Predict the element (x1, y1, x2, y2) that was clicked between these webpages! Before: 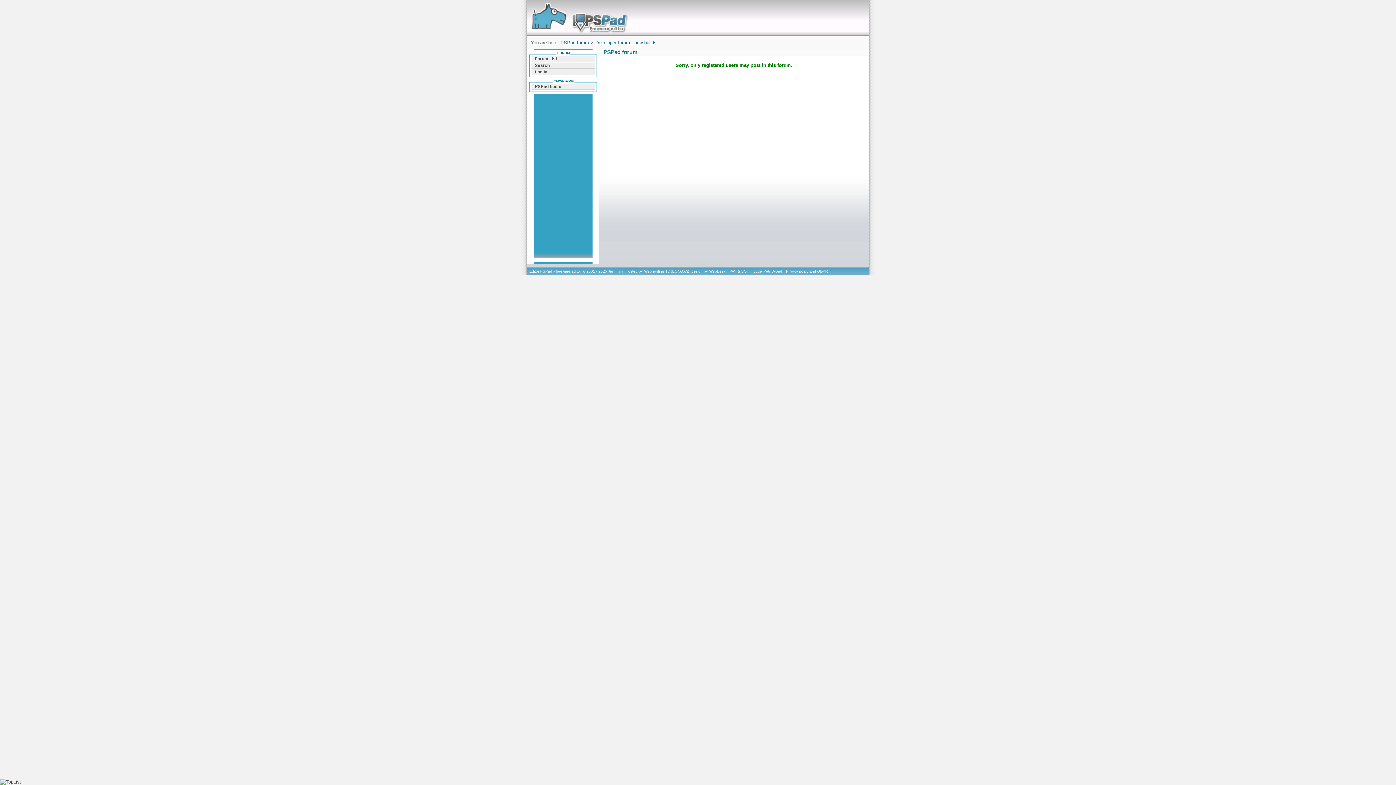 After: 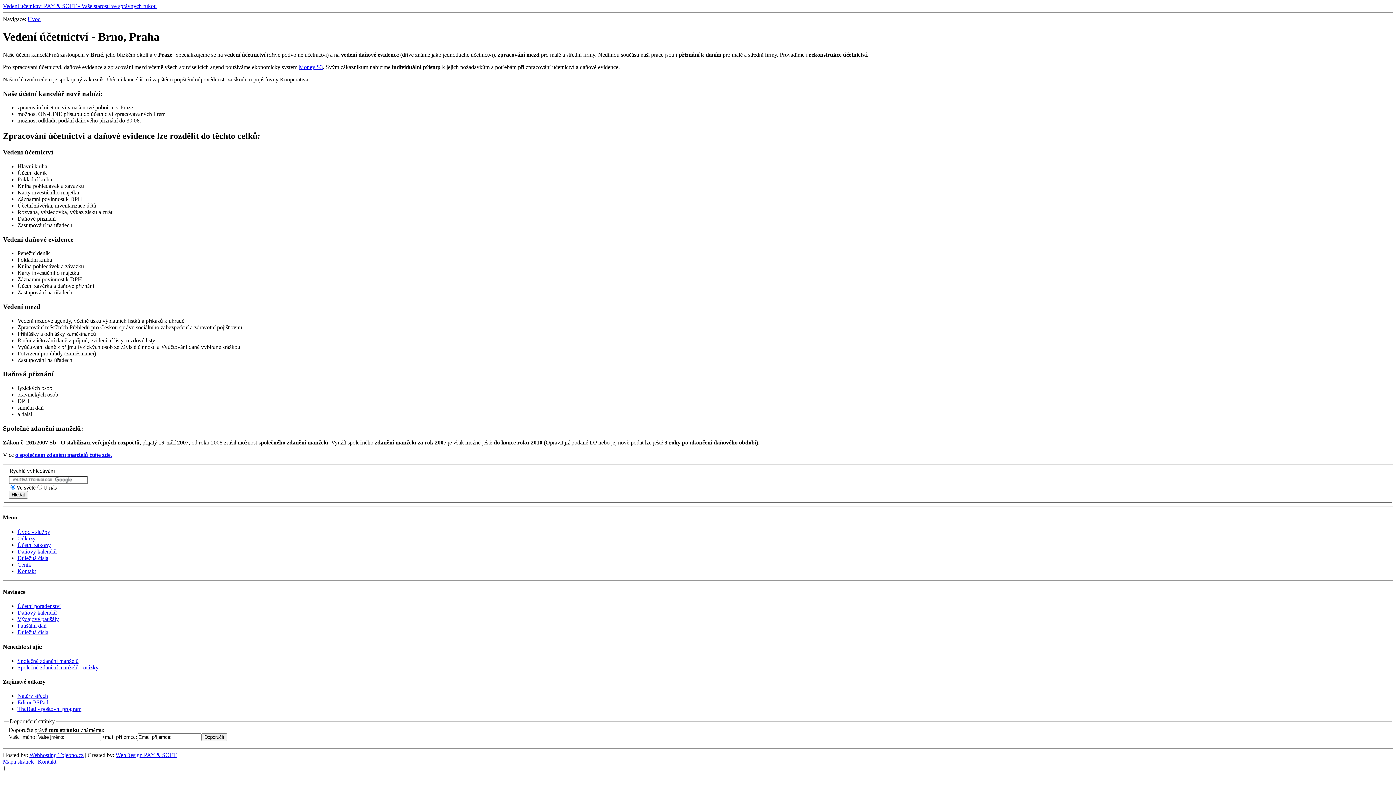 Action: label: WebDesign PAY & SOFT bbox: (709, 269, 751, 273)